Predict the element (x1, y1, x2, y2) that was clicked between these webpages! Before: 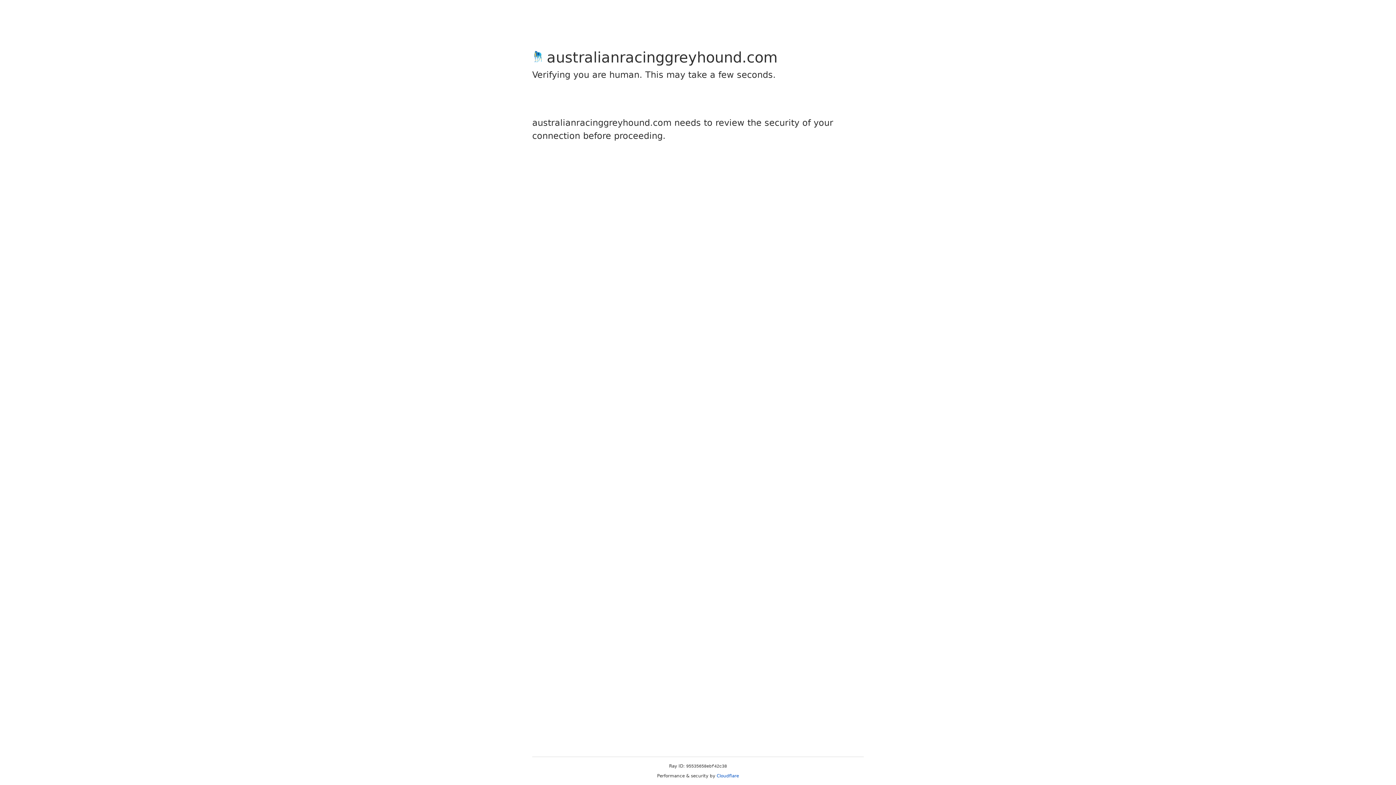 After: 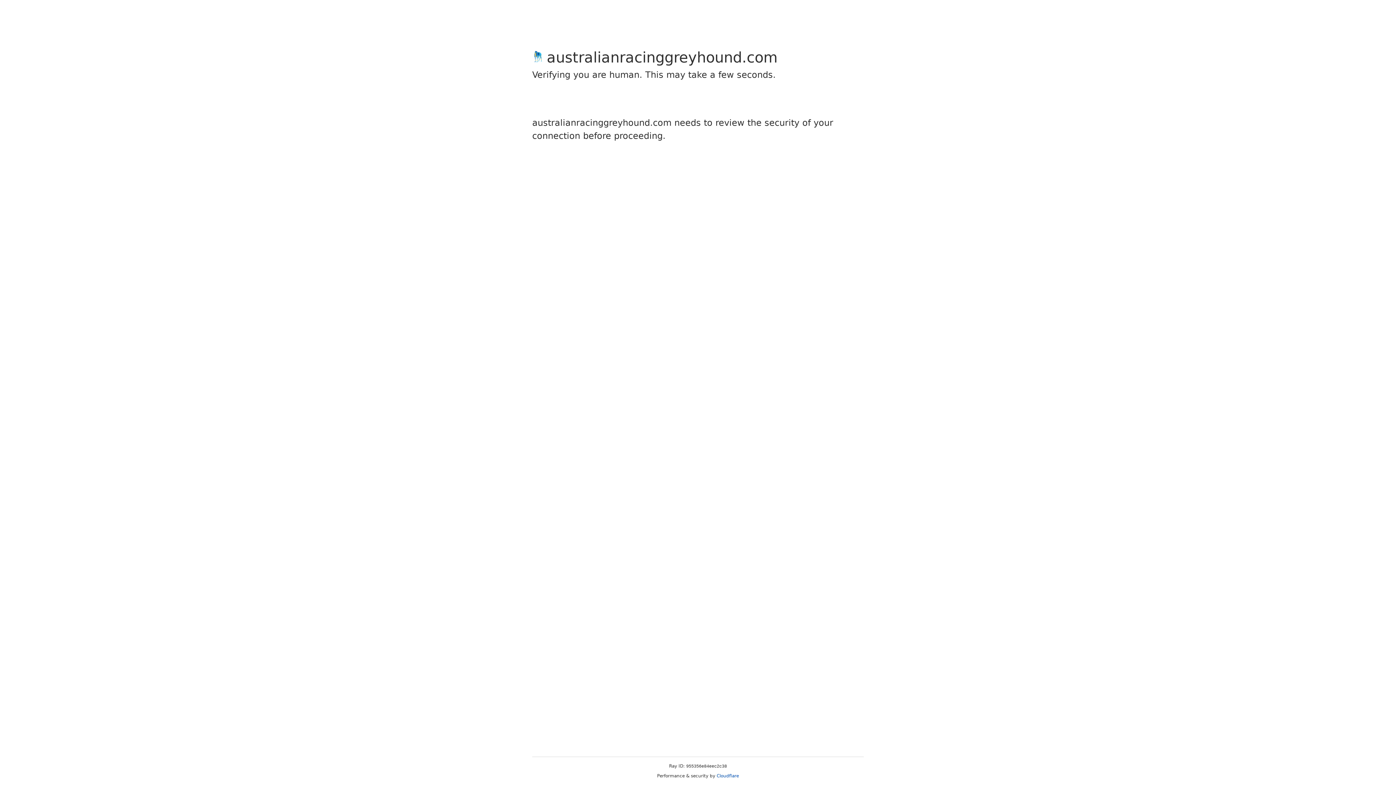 Action: label: Cloudflare bbox: (716, 773, 739, 778)